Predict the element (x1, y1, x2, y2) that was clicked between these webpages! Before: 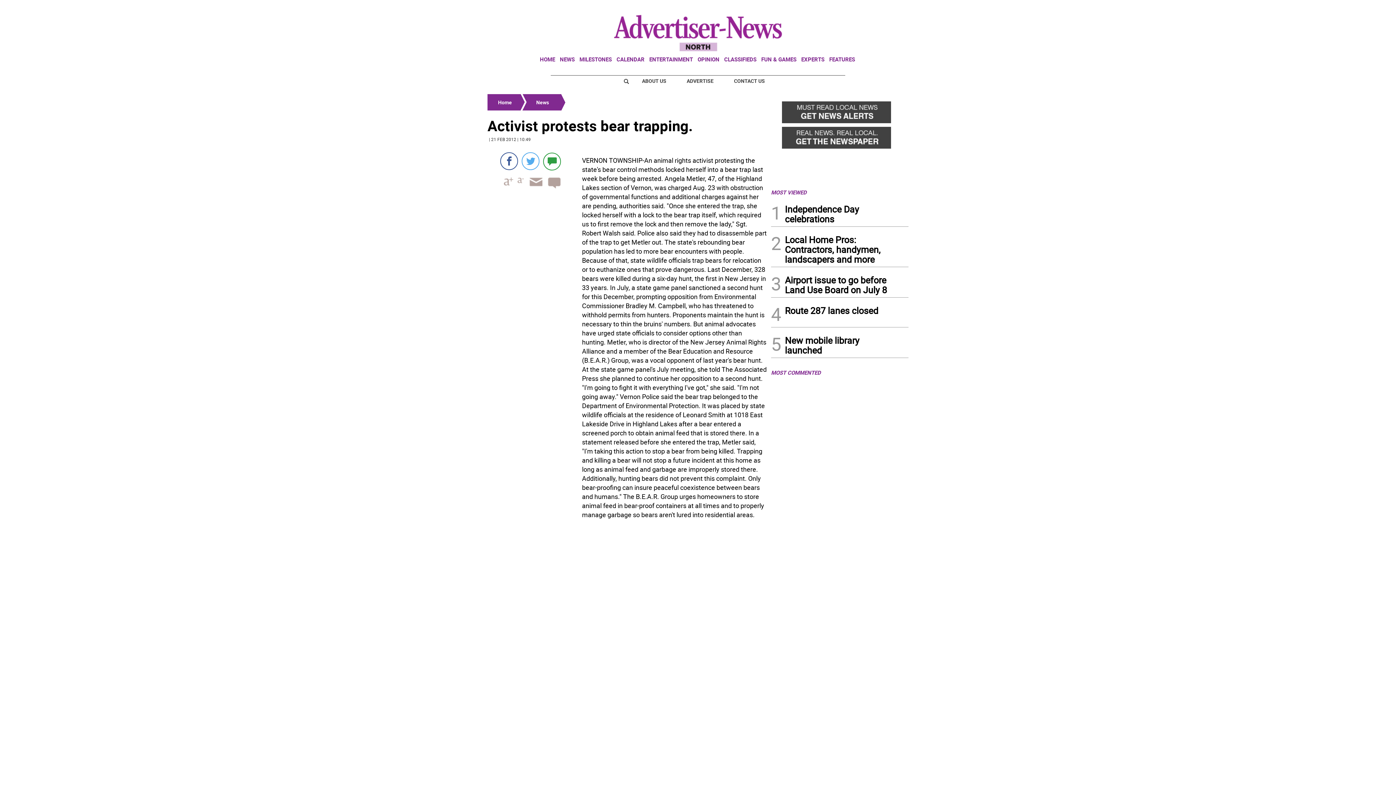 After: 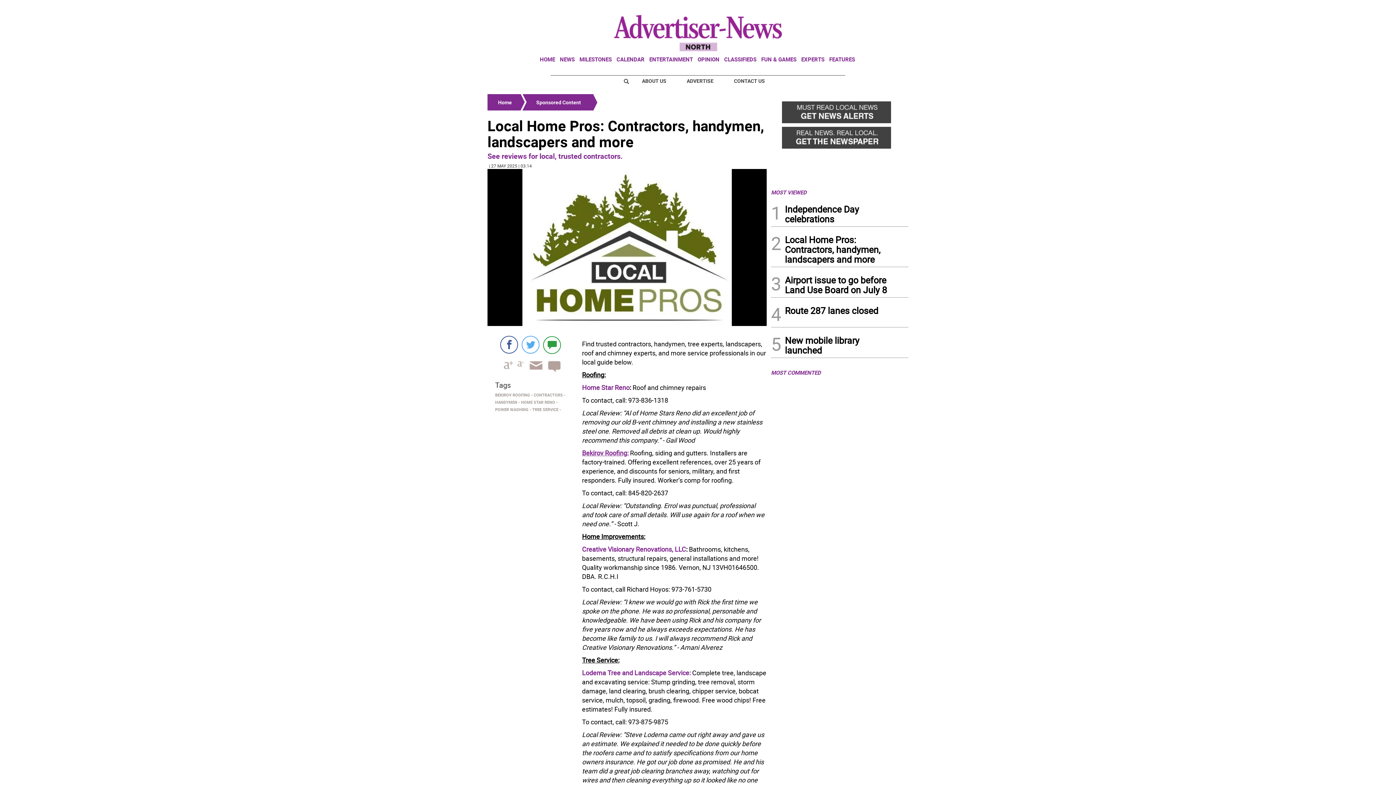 Action: label: Local Home Pros: Contractors, handymen, landscapers and more bbox: (785, 234, 888, 266)